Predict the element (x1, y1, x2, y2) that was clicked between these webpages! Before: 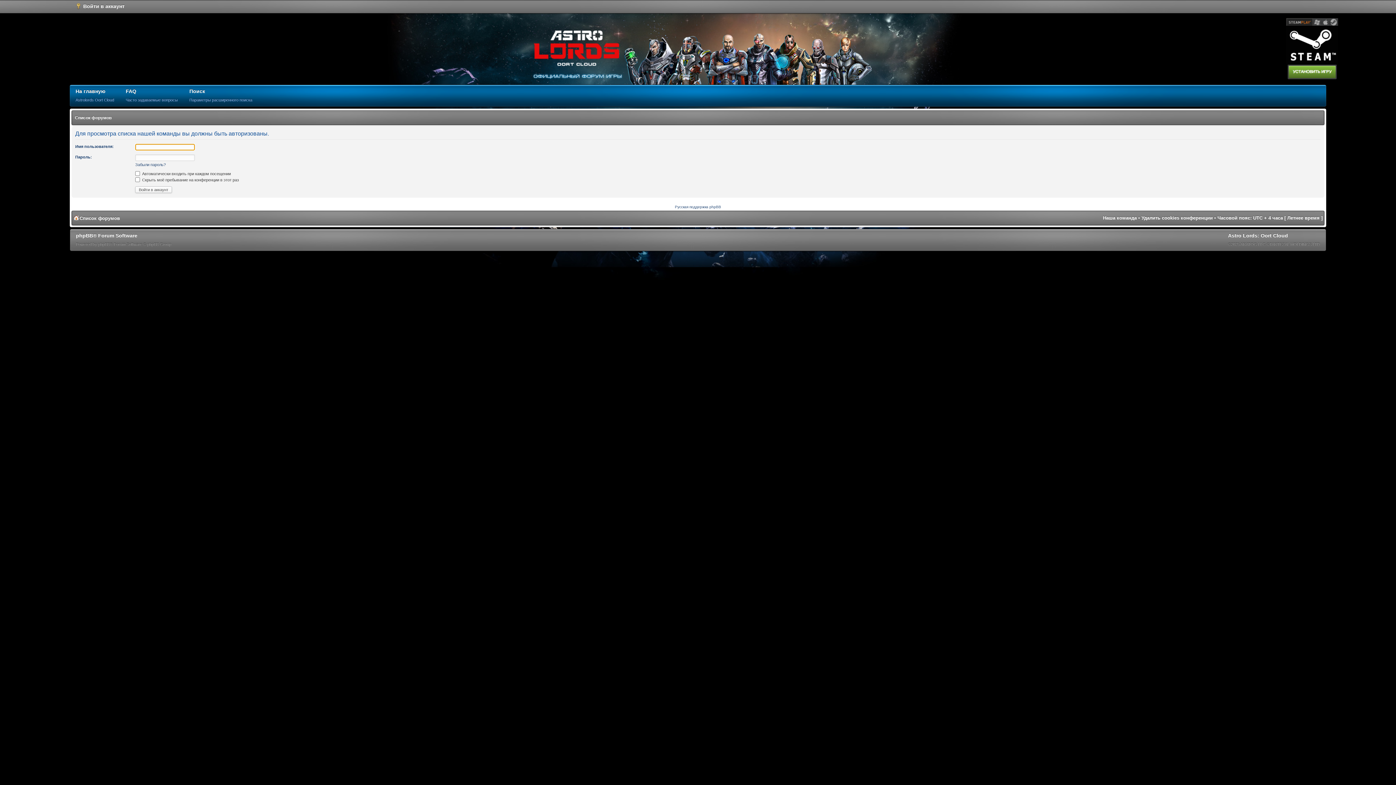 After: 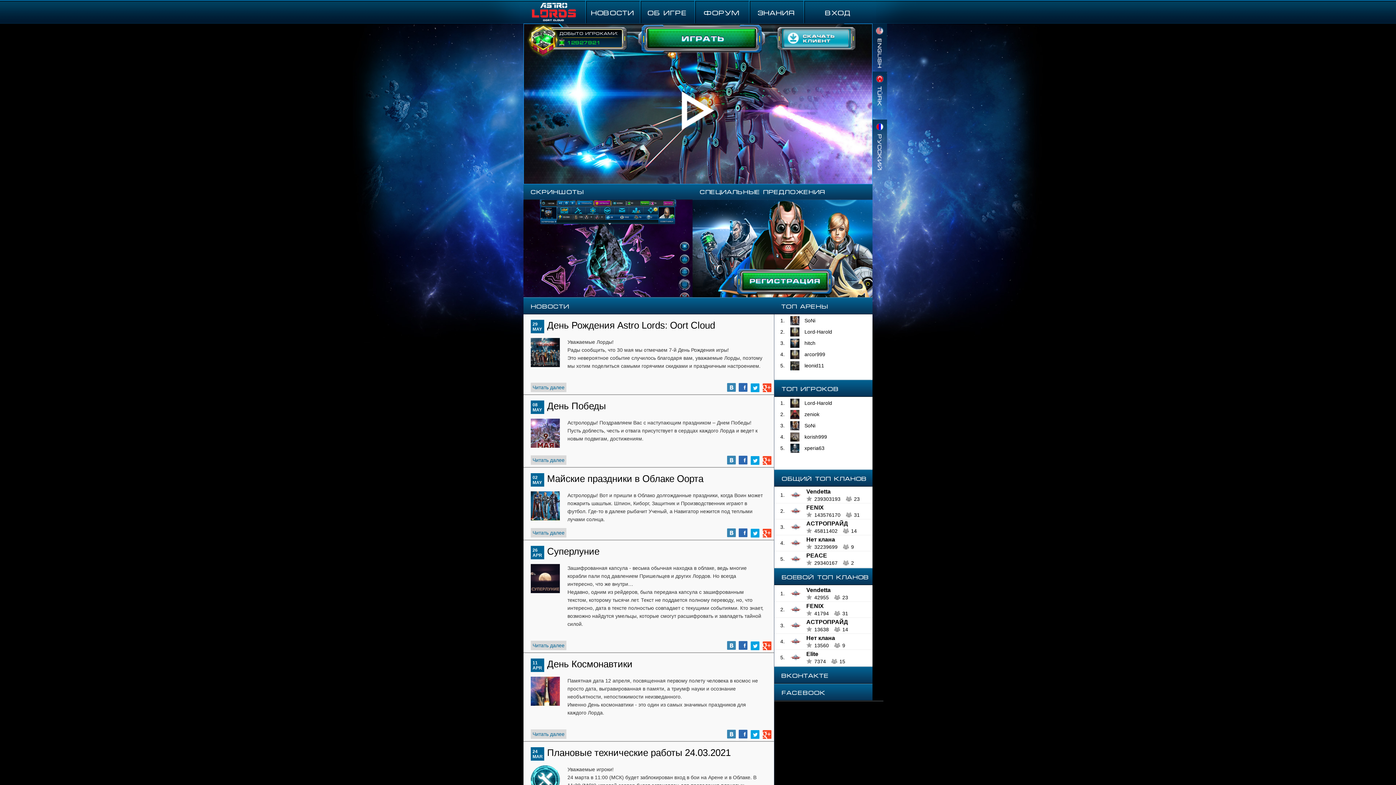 Action: label: Astro Lords: Oort Cloud
©2025 ARATOG LLC ©TARTEZAL HOLDINGS LTD bbox: (1222, 229, 1326, 250)